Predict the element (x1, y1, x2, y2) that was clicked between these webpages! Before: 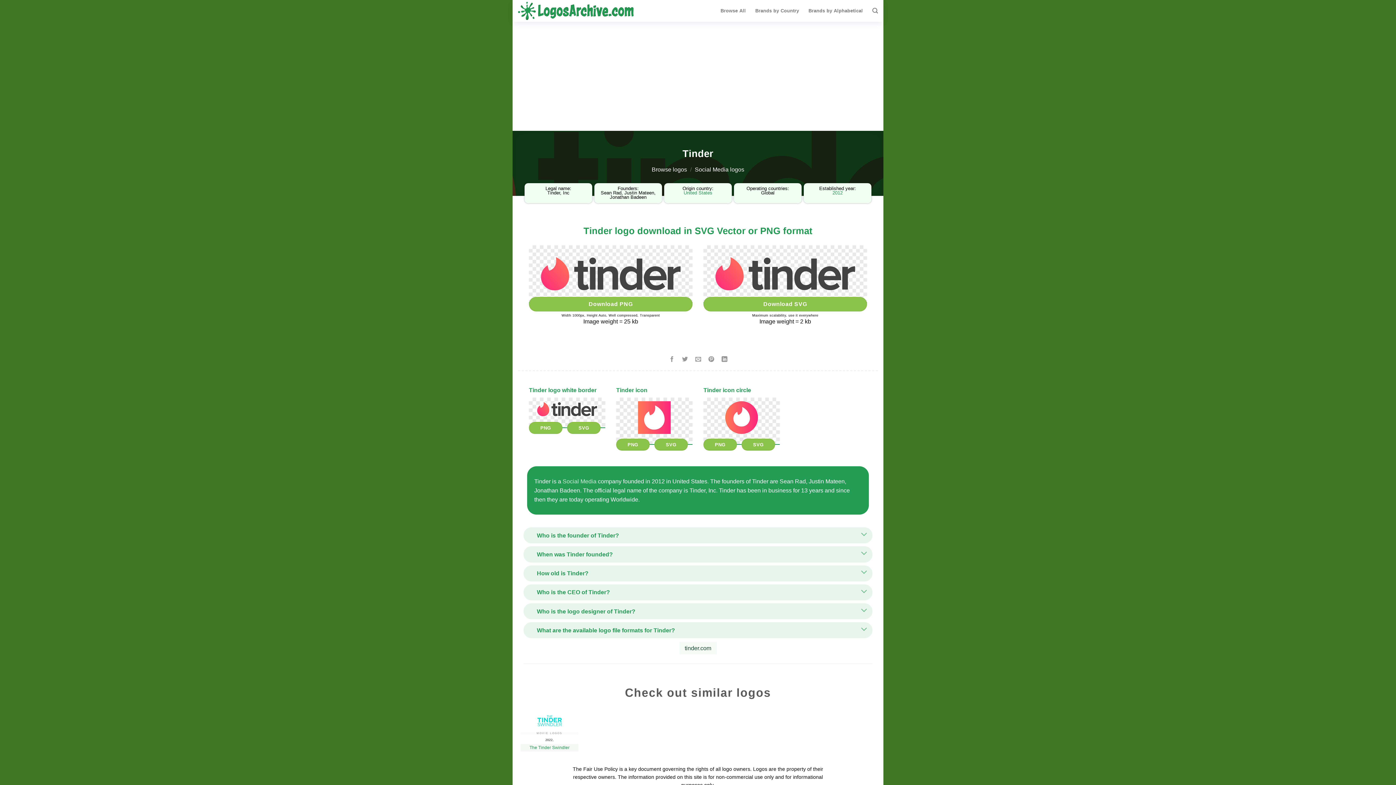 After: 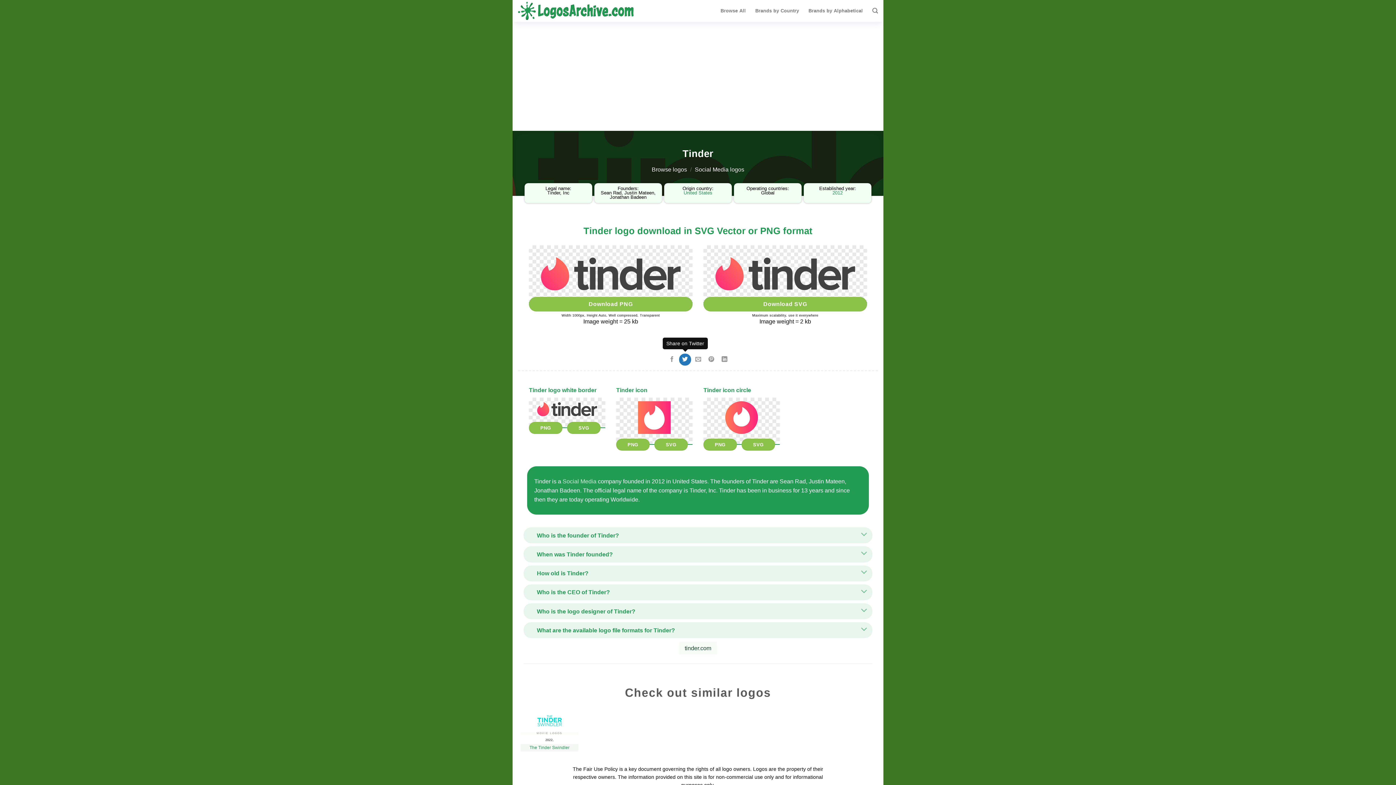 Action: bbox: (679, 353, 691, 365)